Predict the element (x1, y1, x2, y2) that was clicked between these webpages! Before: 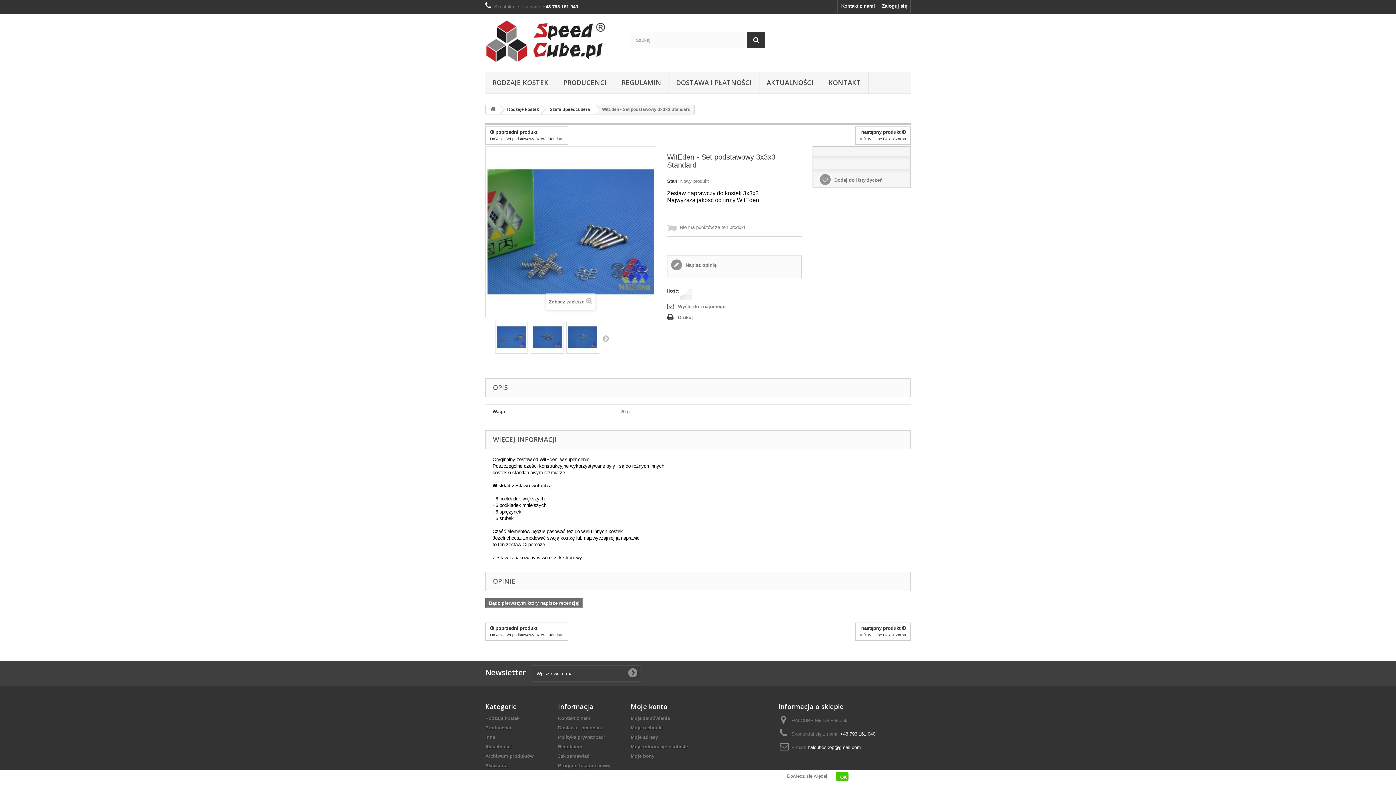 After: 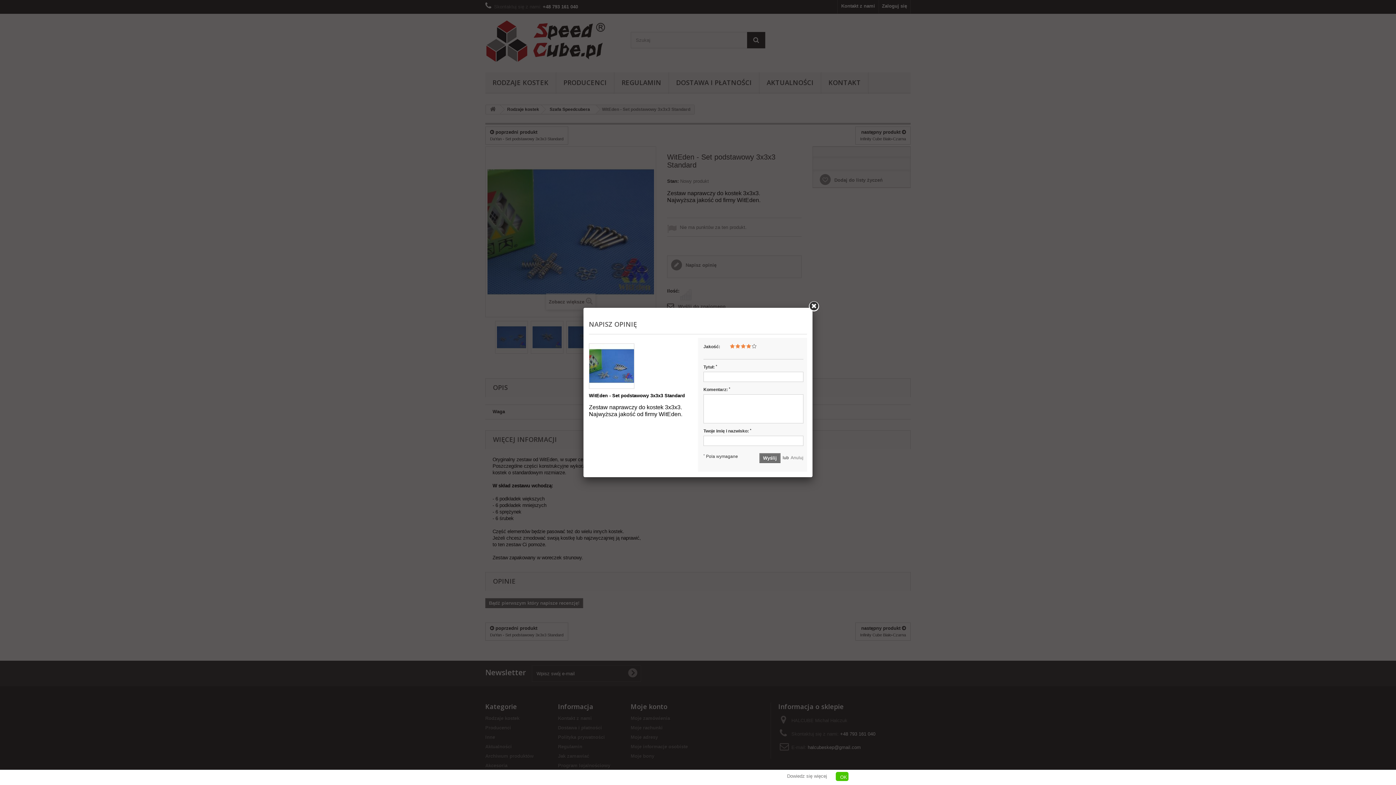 Action: bbox: (671, 259, 716, 270) label:  Napisz opinię